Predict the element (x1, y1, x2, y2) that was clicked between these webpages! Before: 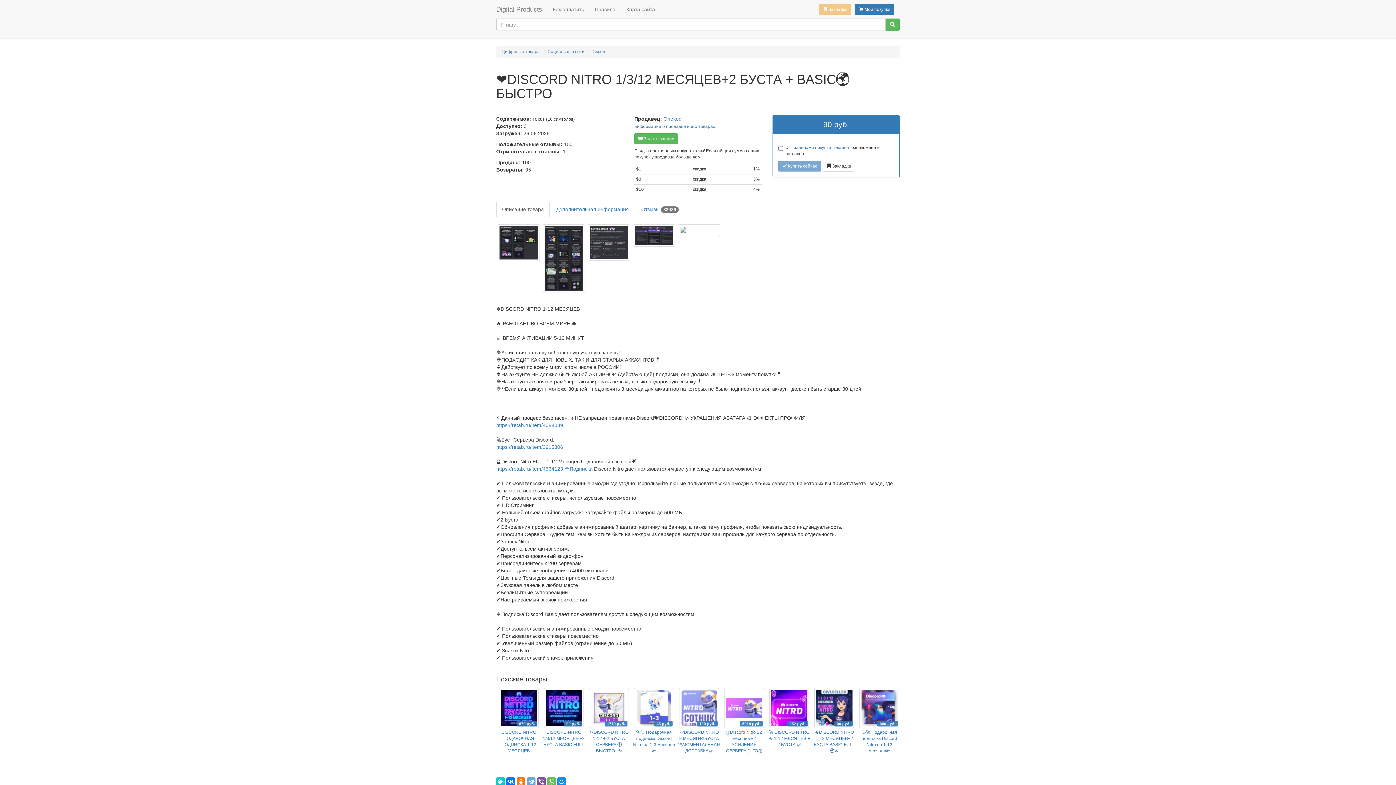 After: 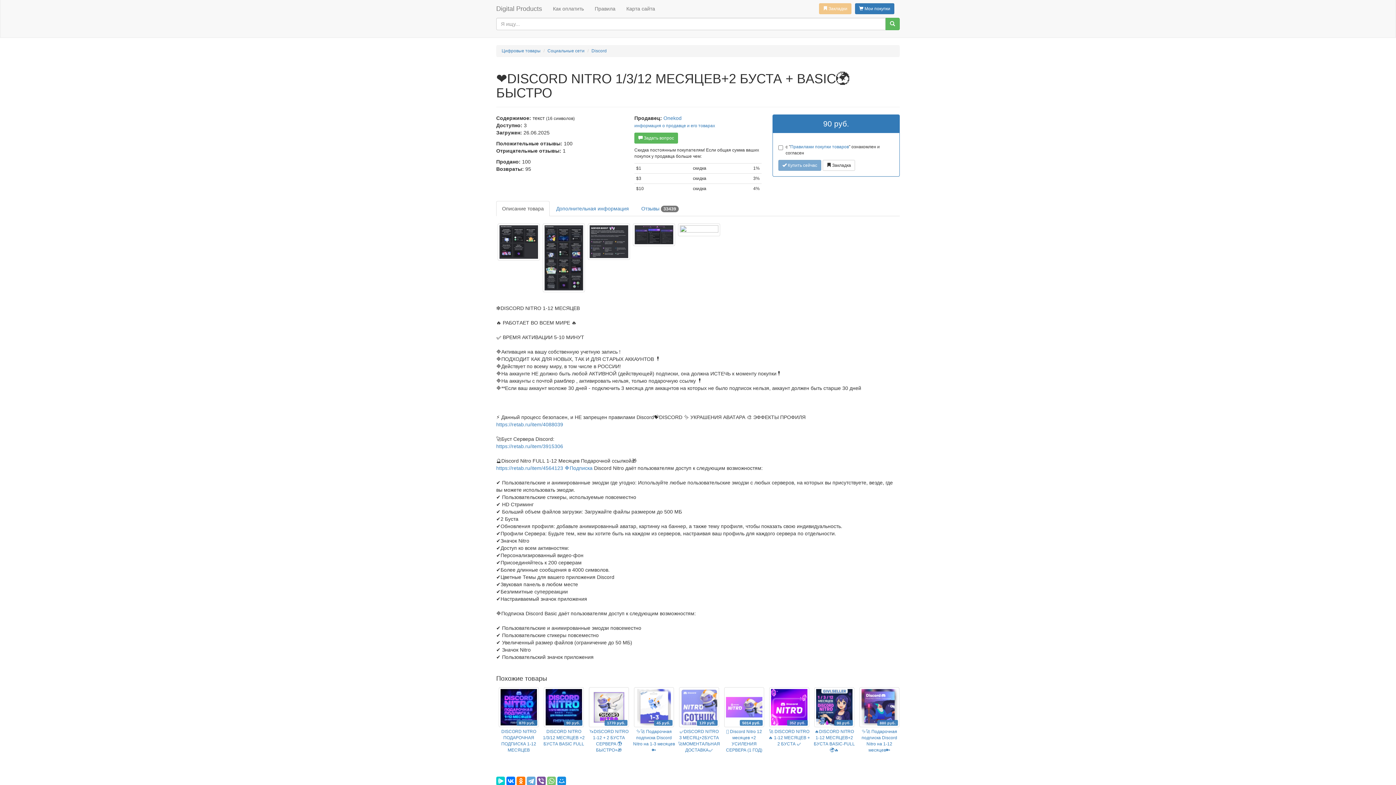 Action: bbox: (547, 777, 556, 786)